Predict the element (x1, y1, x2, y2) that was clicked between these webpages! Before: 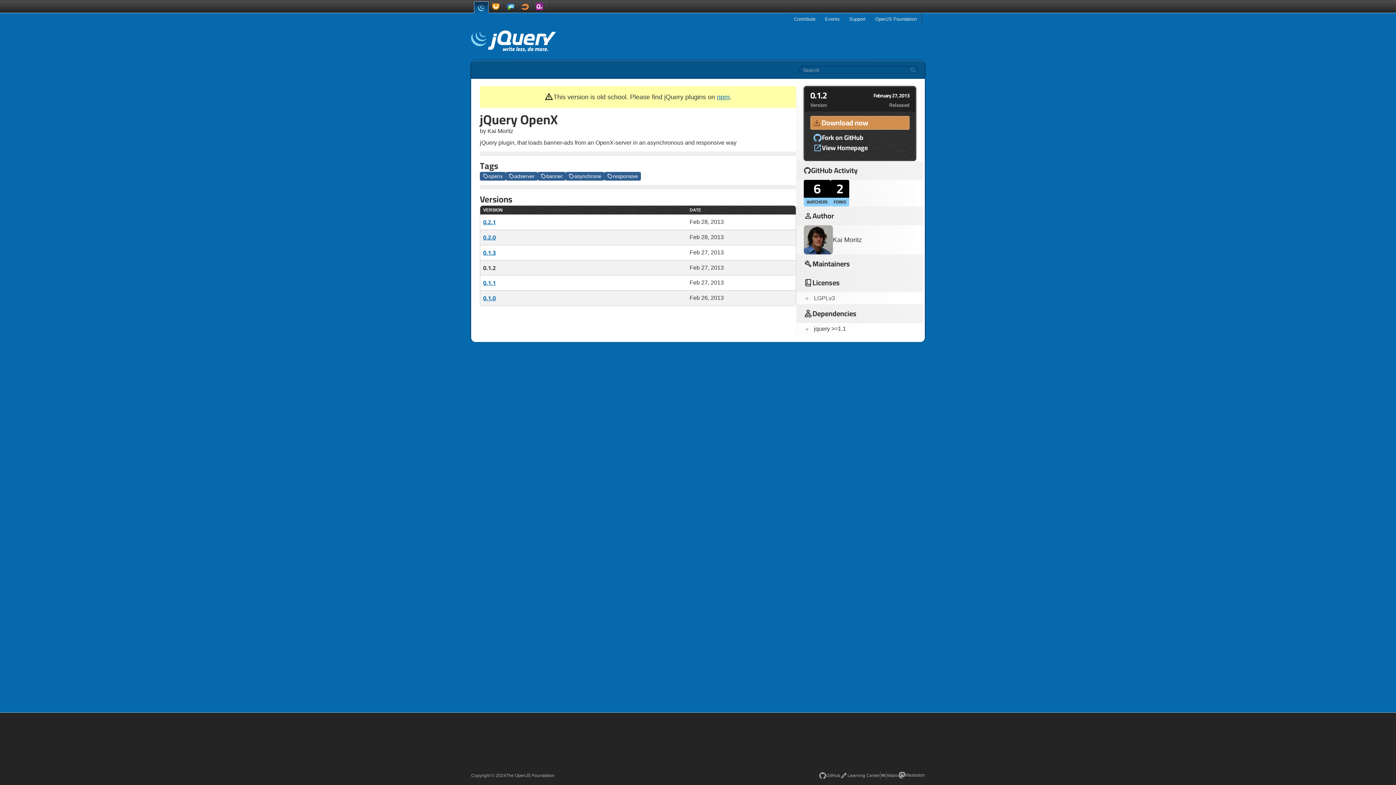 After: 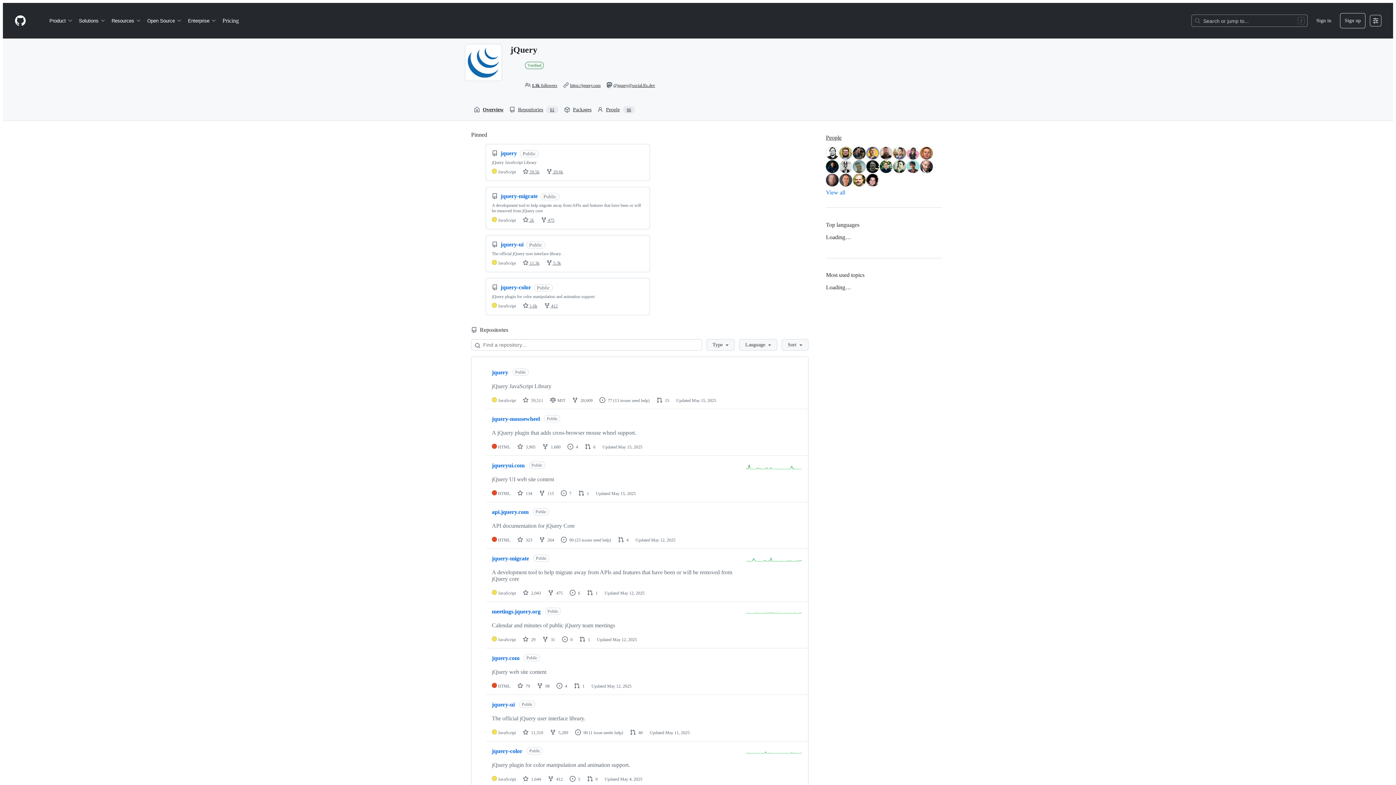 Action: label: GitHub bbox: (819, 772, 840, 779)